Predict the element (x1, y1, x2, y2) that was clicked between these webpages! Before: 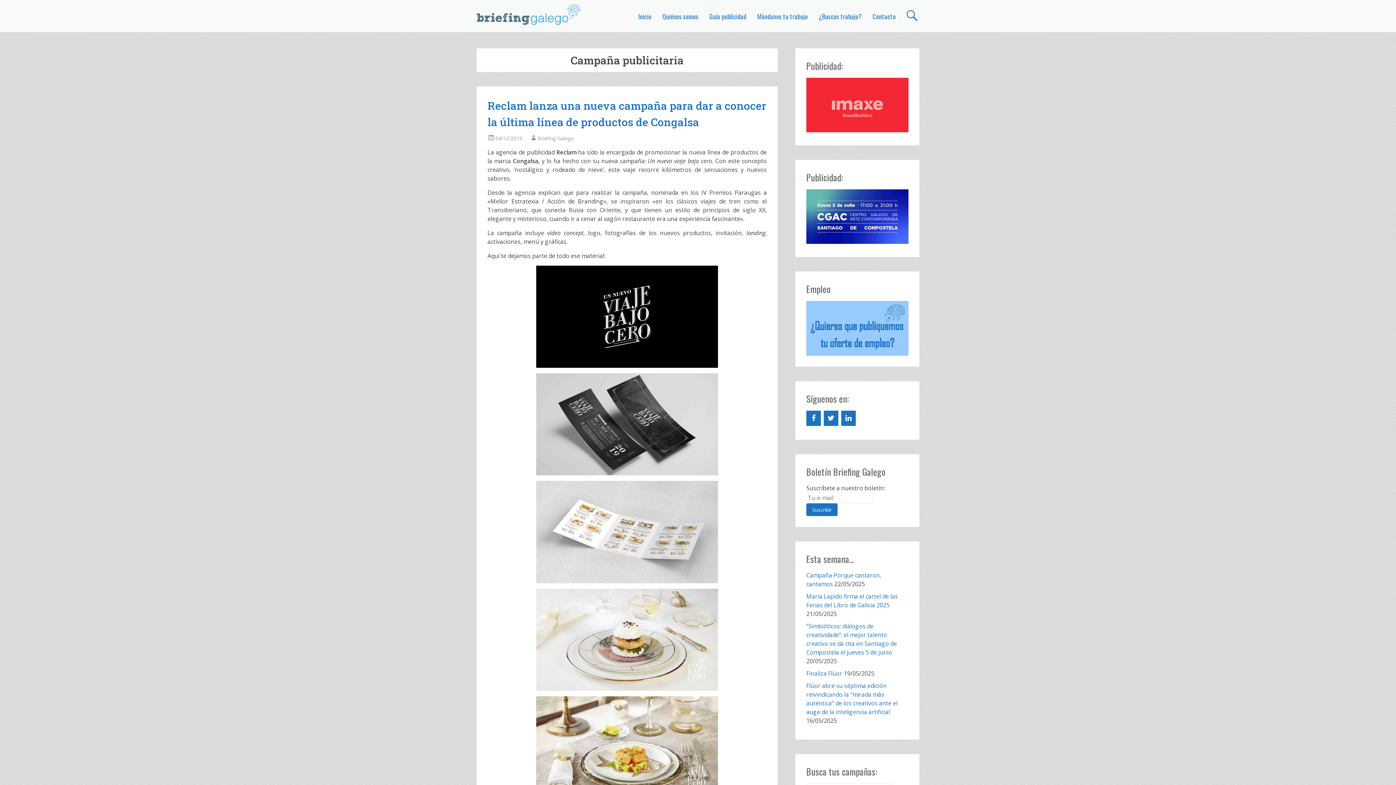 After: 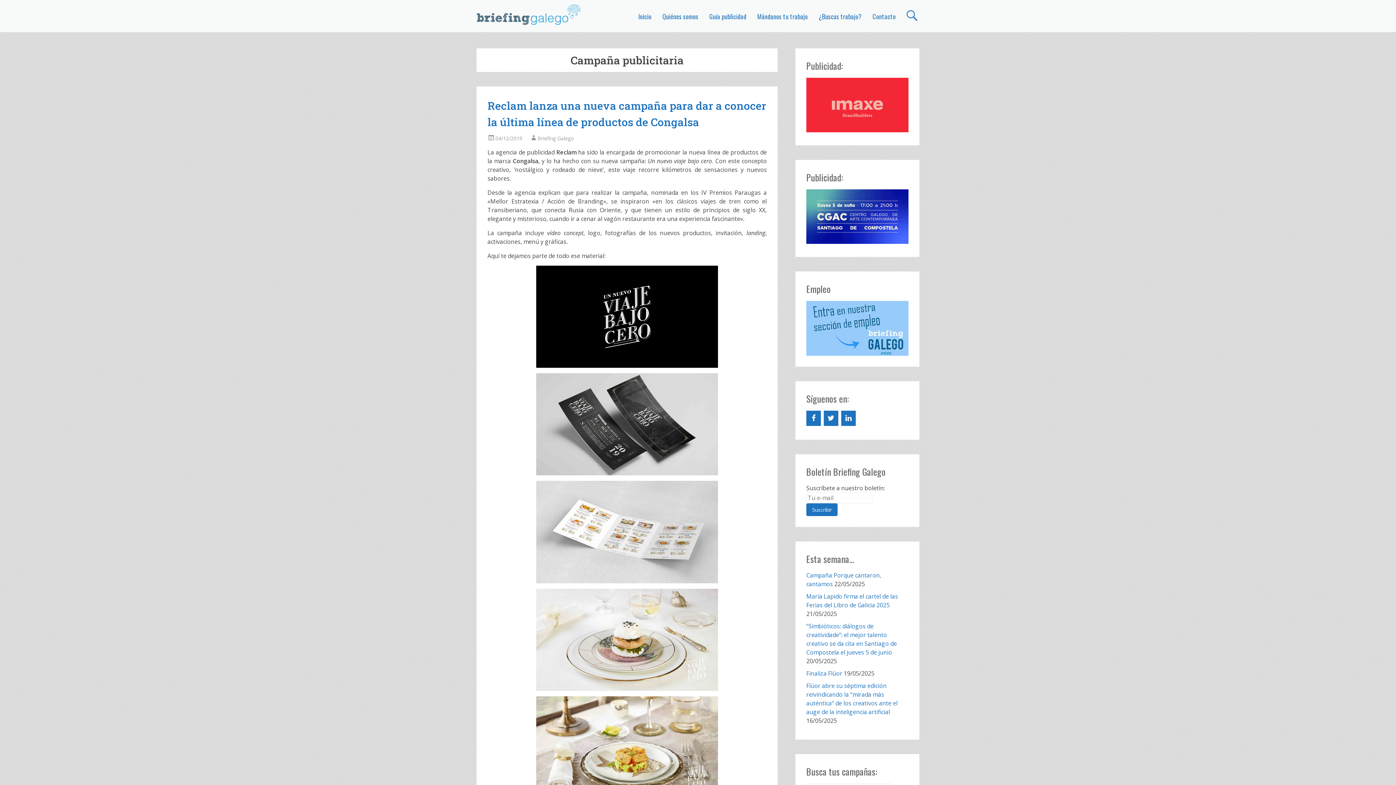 Action: bbox: (806, 237, 908, 245)